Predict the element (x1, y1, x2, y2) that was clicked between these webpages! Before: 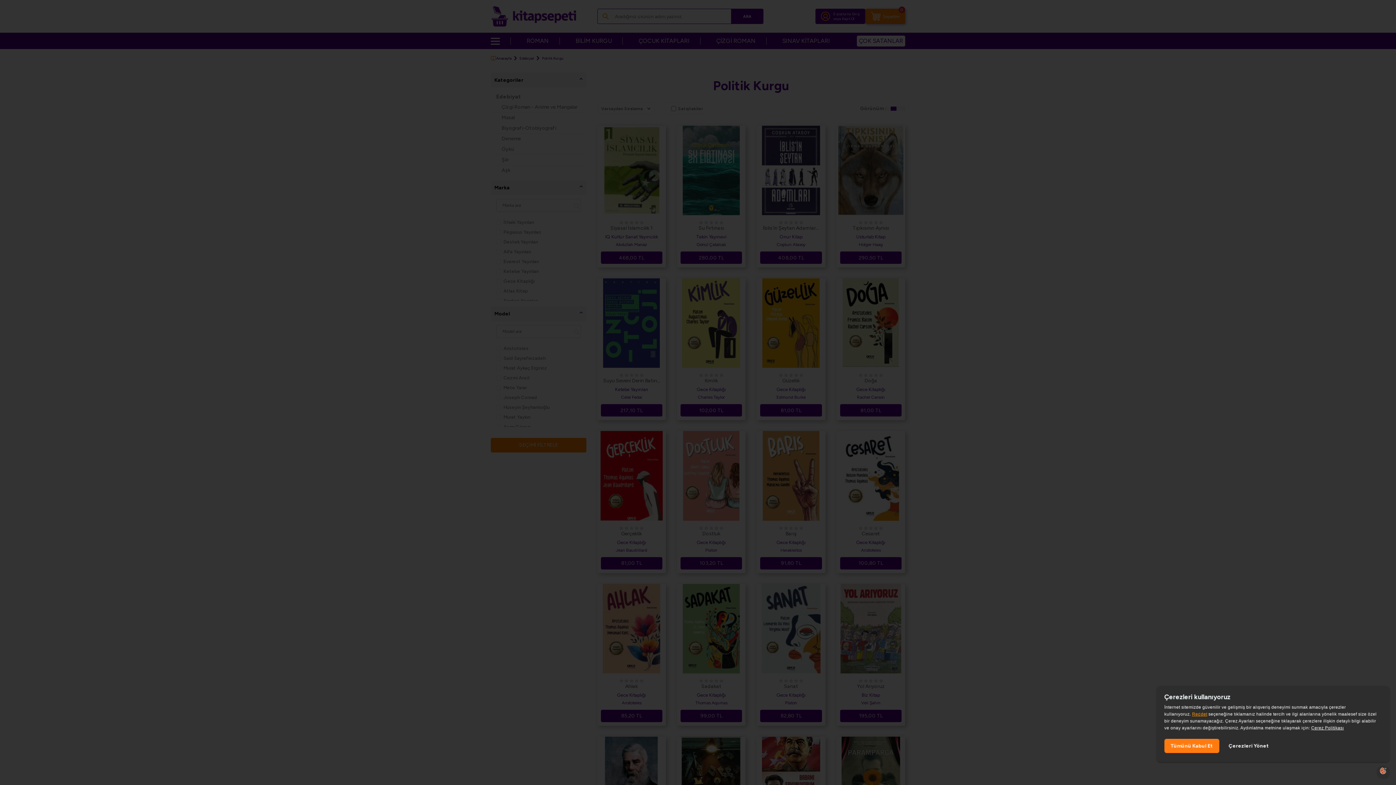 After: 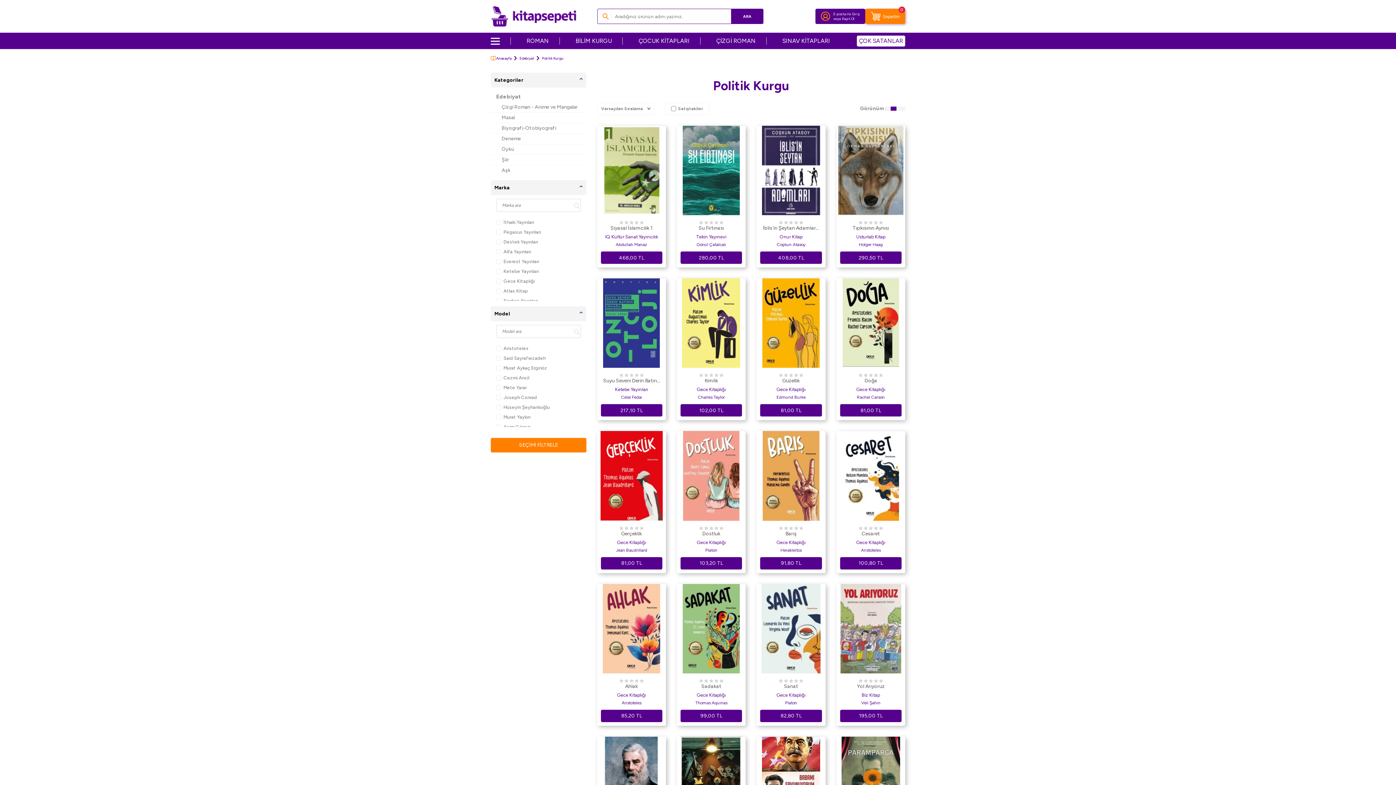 Action: label: Reddet bbox: (1192, 712, 1207, 717)